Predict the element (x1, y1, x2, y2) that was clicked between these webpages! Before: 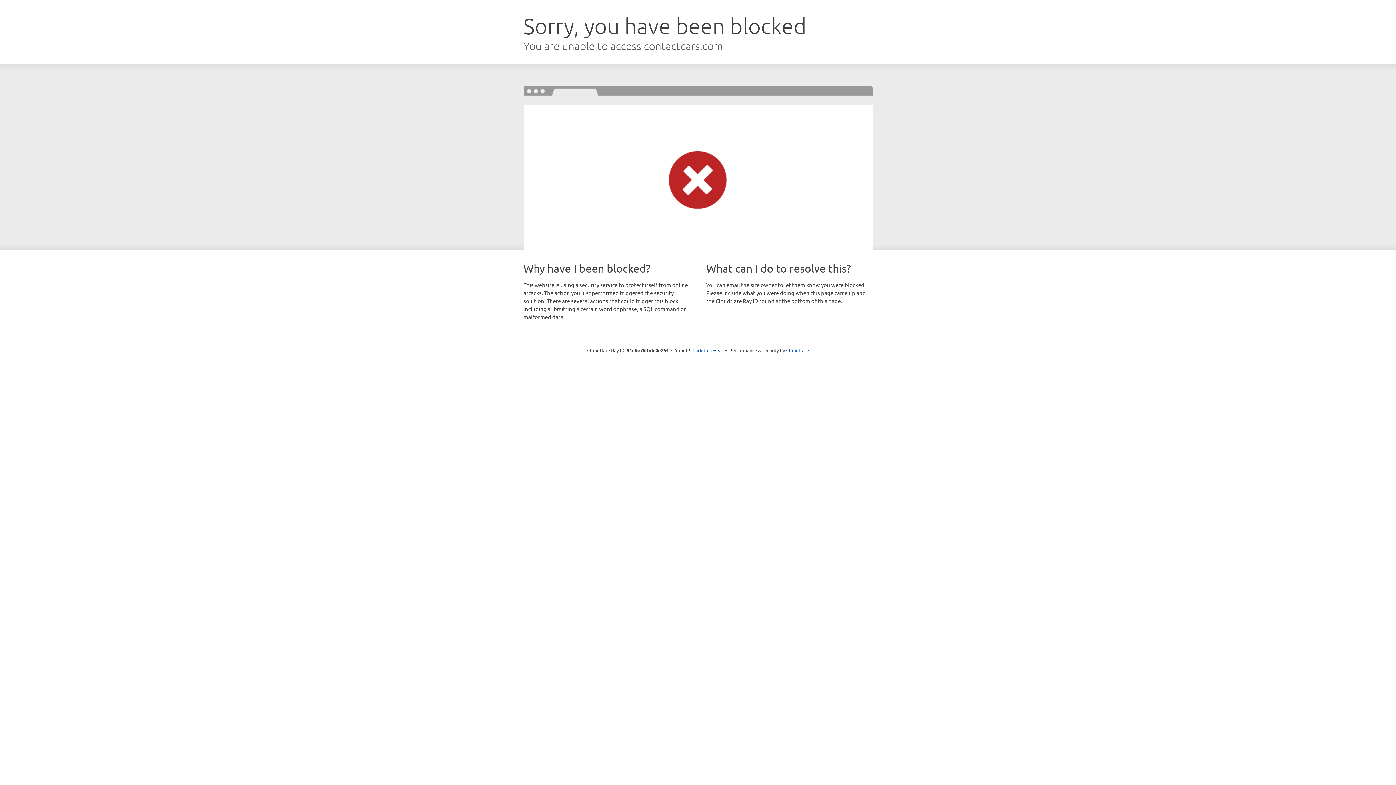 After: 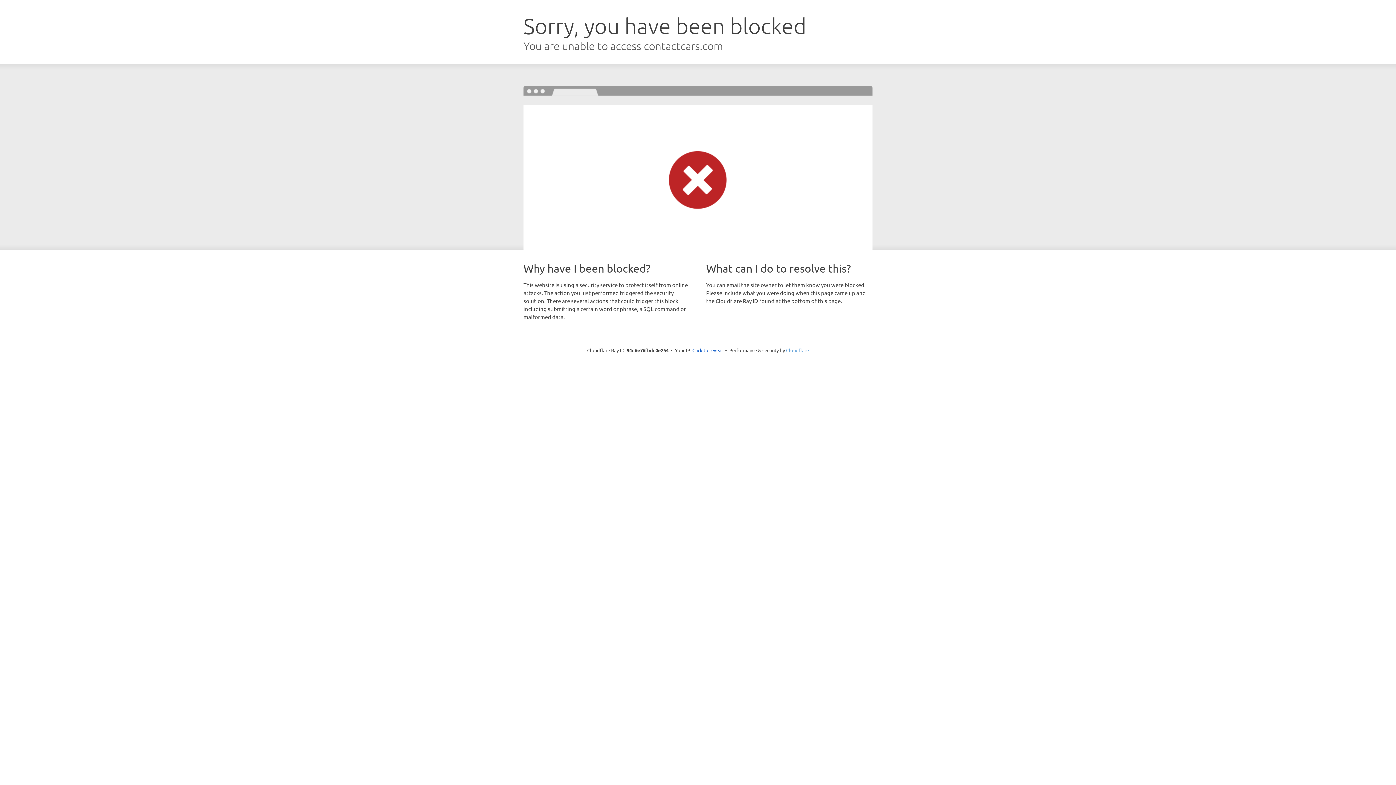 Action: bbox: (786, 347, 809, 353) label: Cloudflare